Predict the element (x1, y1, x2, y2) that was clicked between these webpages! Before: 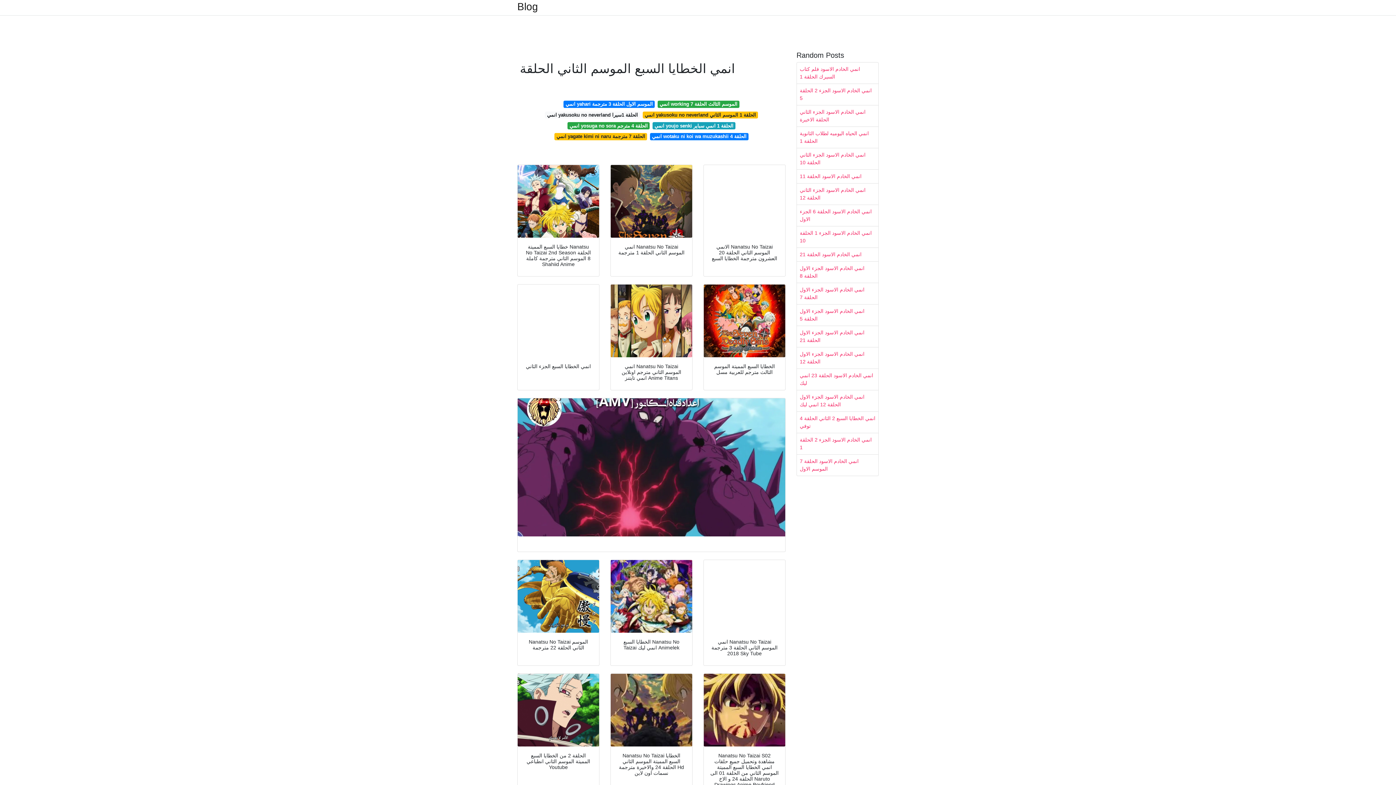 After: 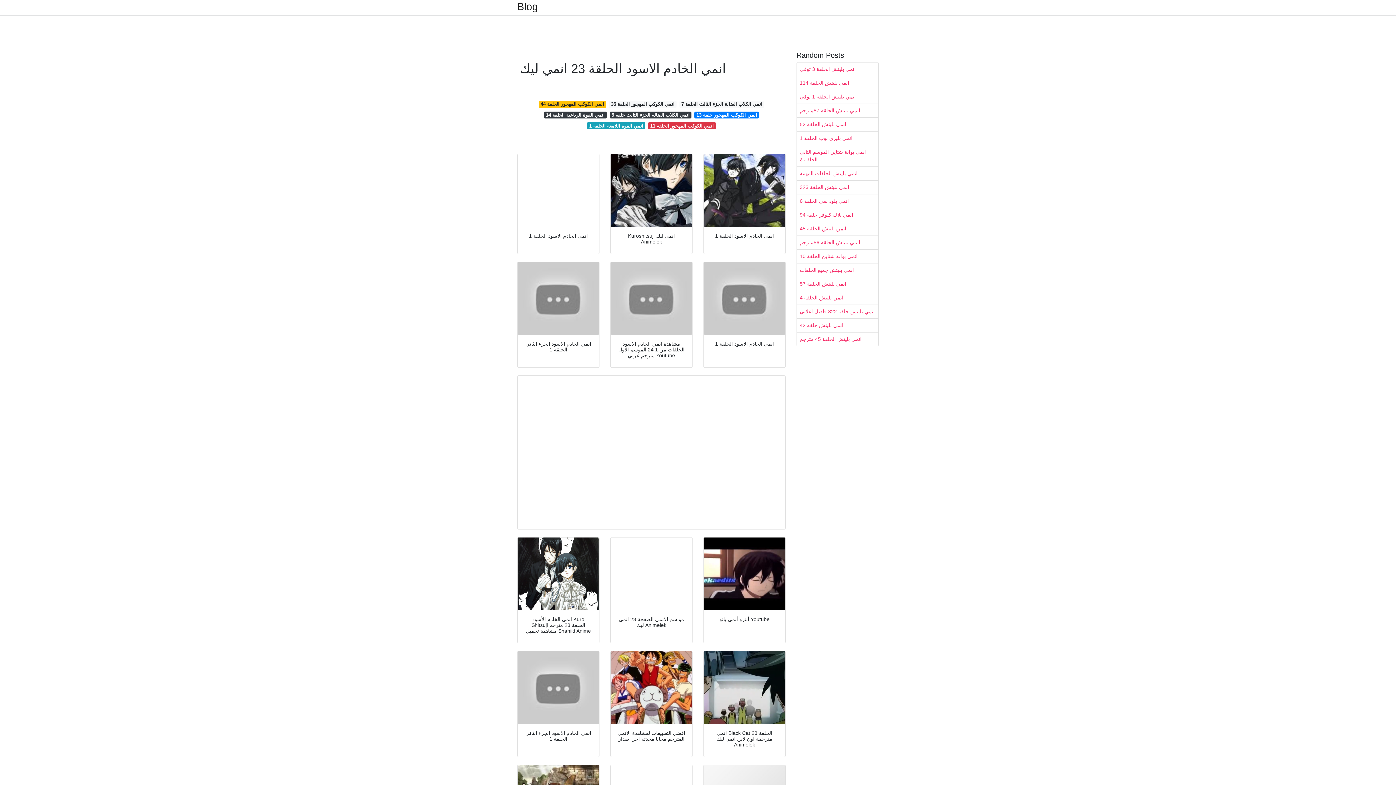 Action: label: انمي الخادم الاسود الحلقة 23 انمي ليك bbox: (797, 369, 878, 390)